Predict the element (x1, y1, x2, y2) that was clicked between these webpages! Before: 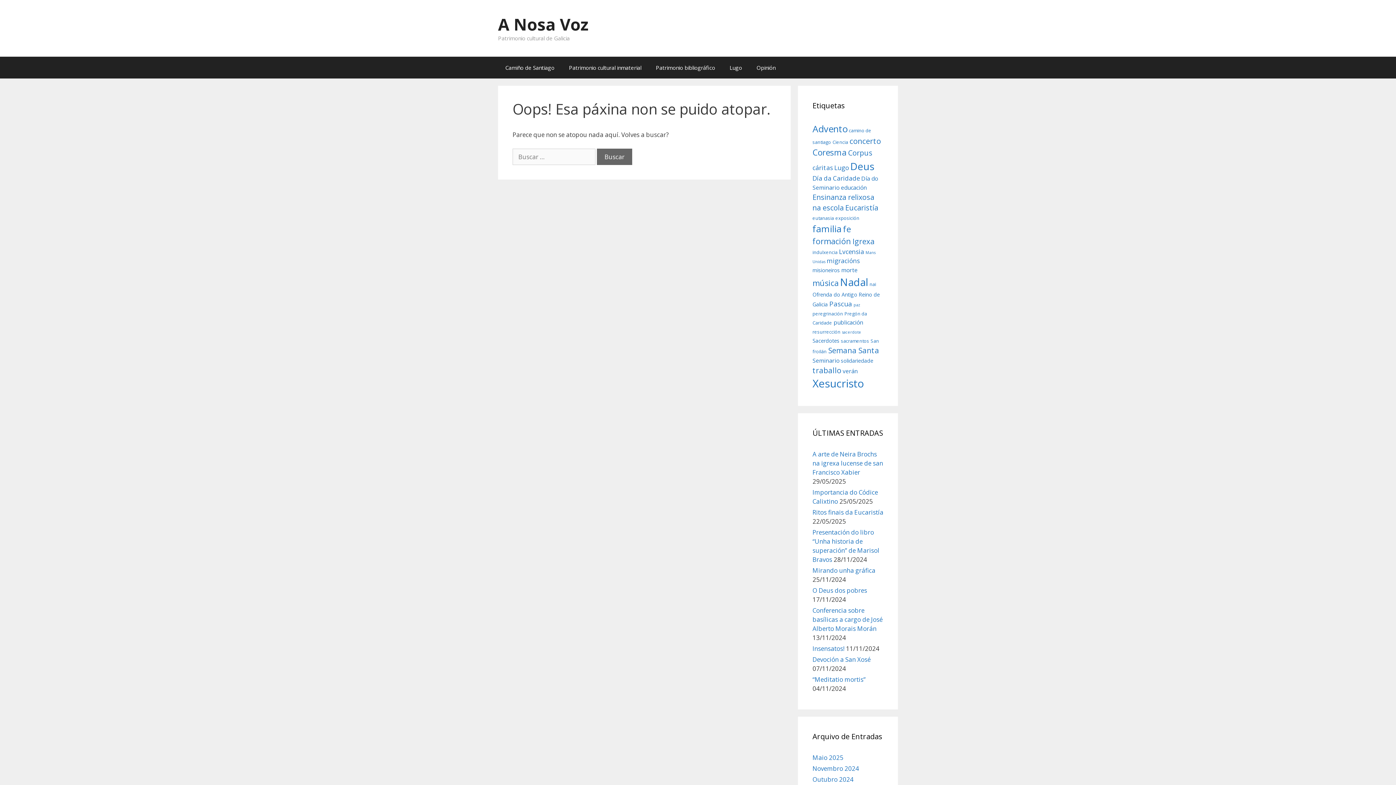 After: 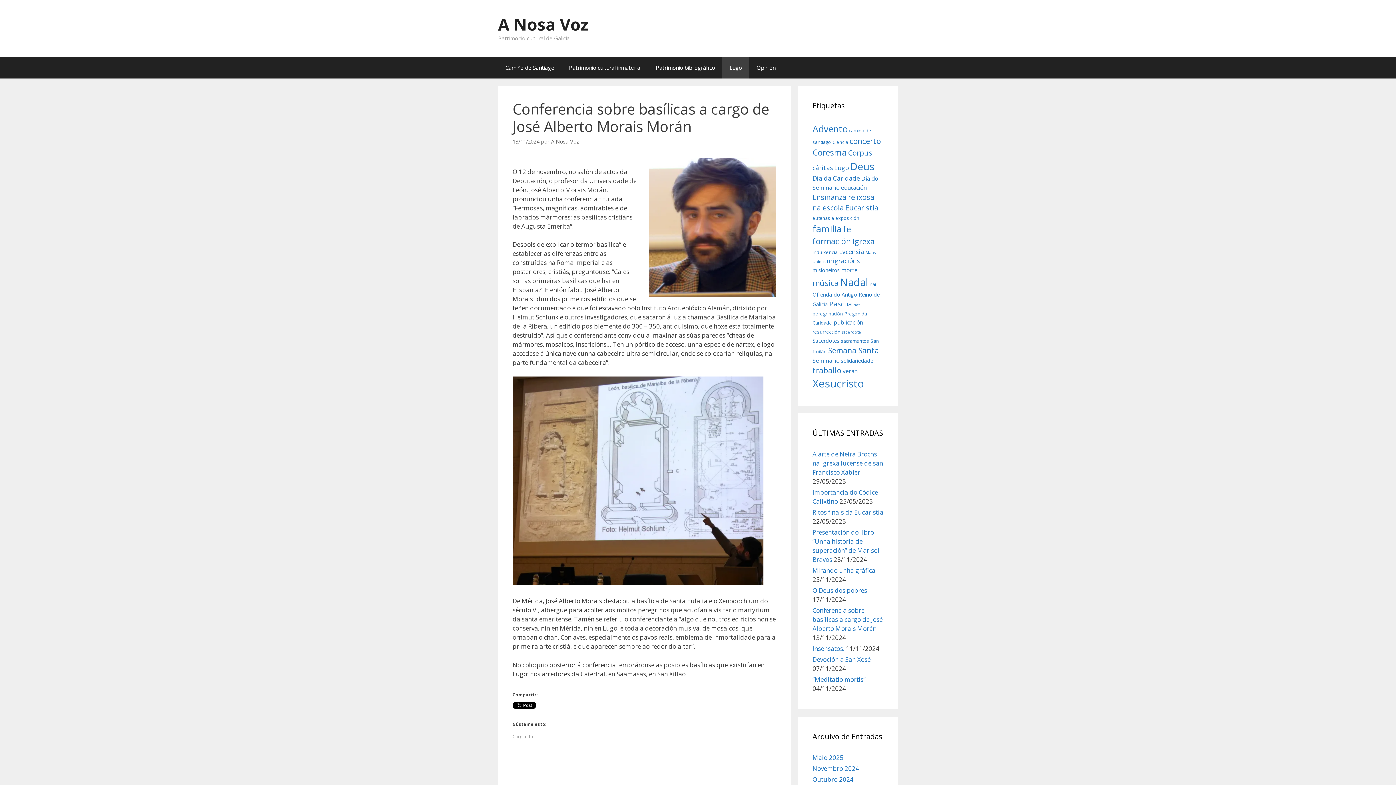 Action: bbox: (812, 606, 882, 633) label: Conferencia sobre basílicas a cargo de José Alberto Morais Morán